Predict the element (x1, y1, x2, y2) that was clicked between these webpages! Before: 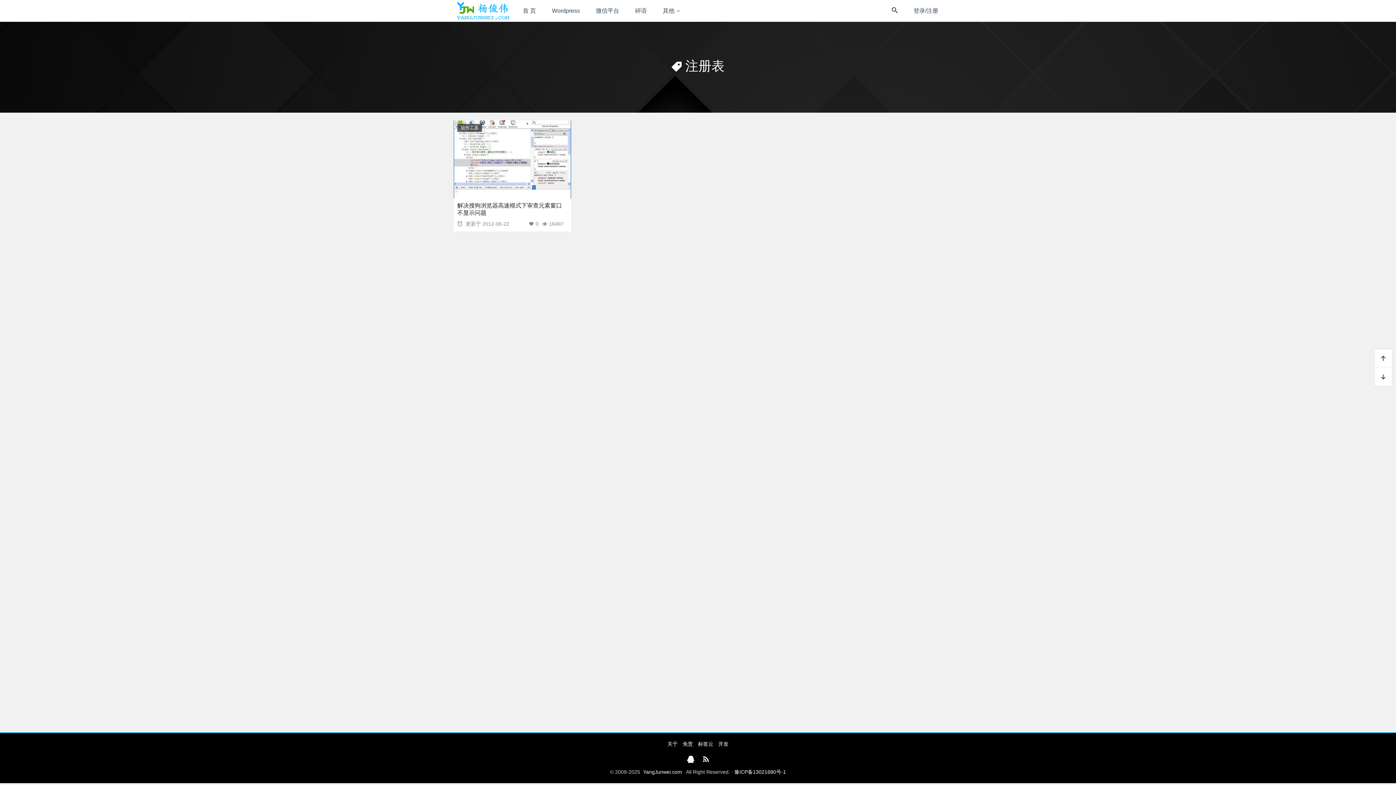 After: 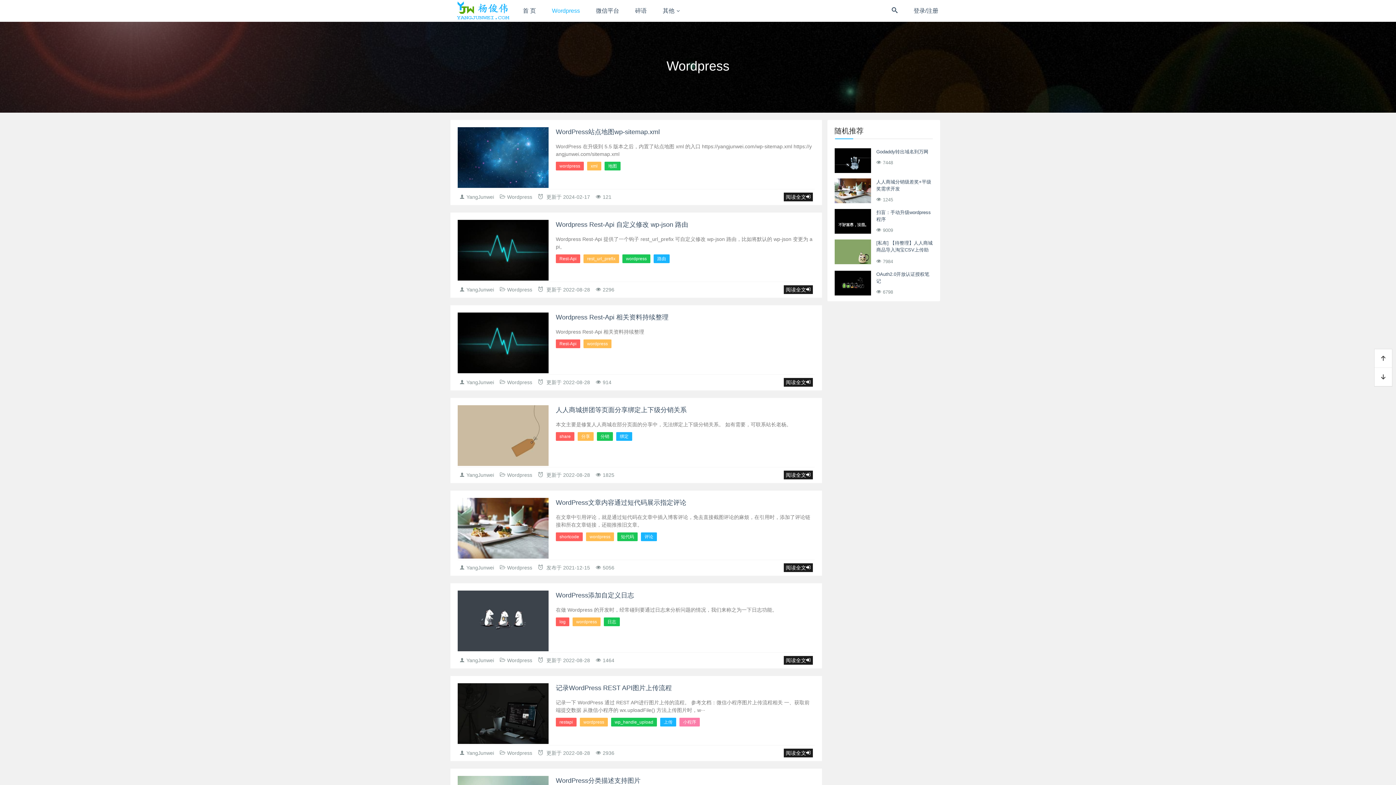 Action: bbox: (546, 0, 585, 21) label: Wordpress